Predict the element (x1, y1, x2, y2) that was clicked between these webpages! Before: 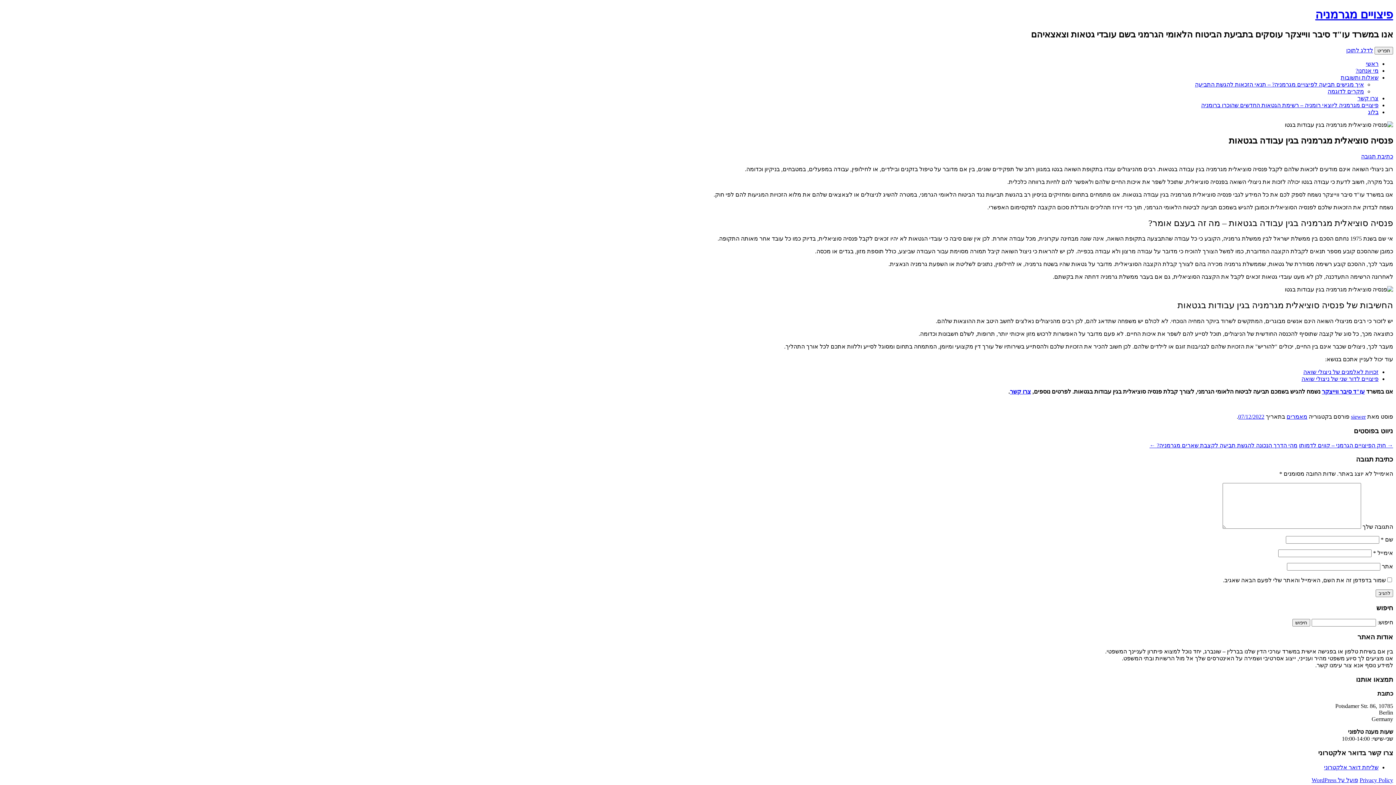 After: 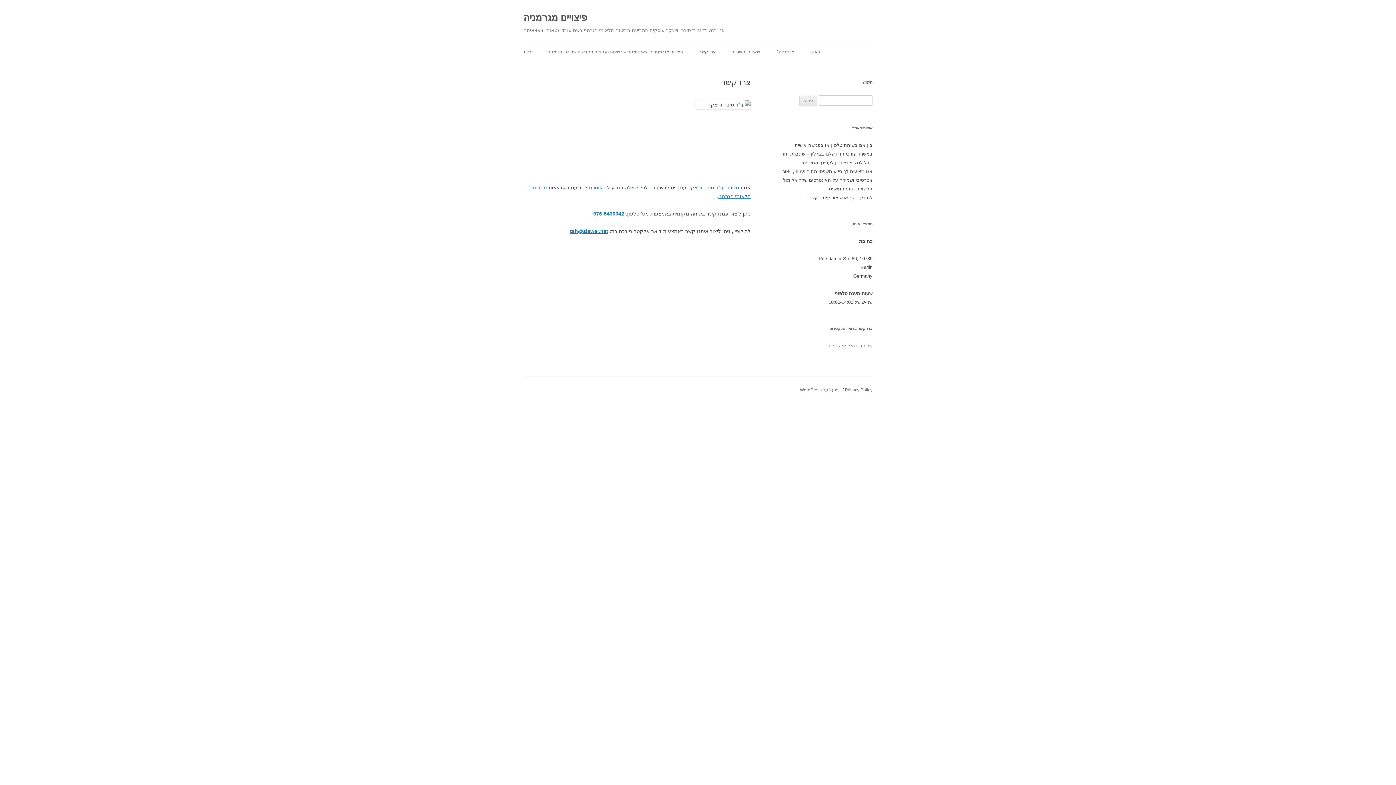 Action: label: צרו קשר bbox: (1357, 95, 1378, 101)